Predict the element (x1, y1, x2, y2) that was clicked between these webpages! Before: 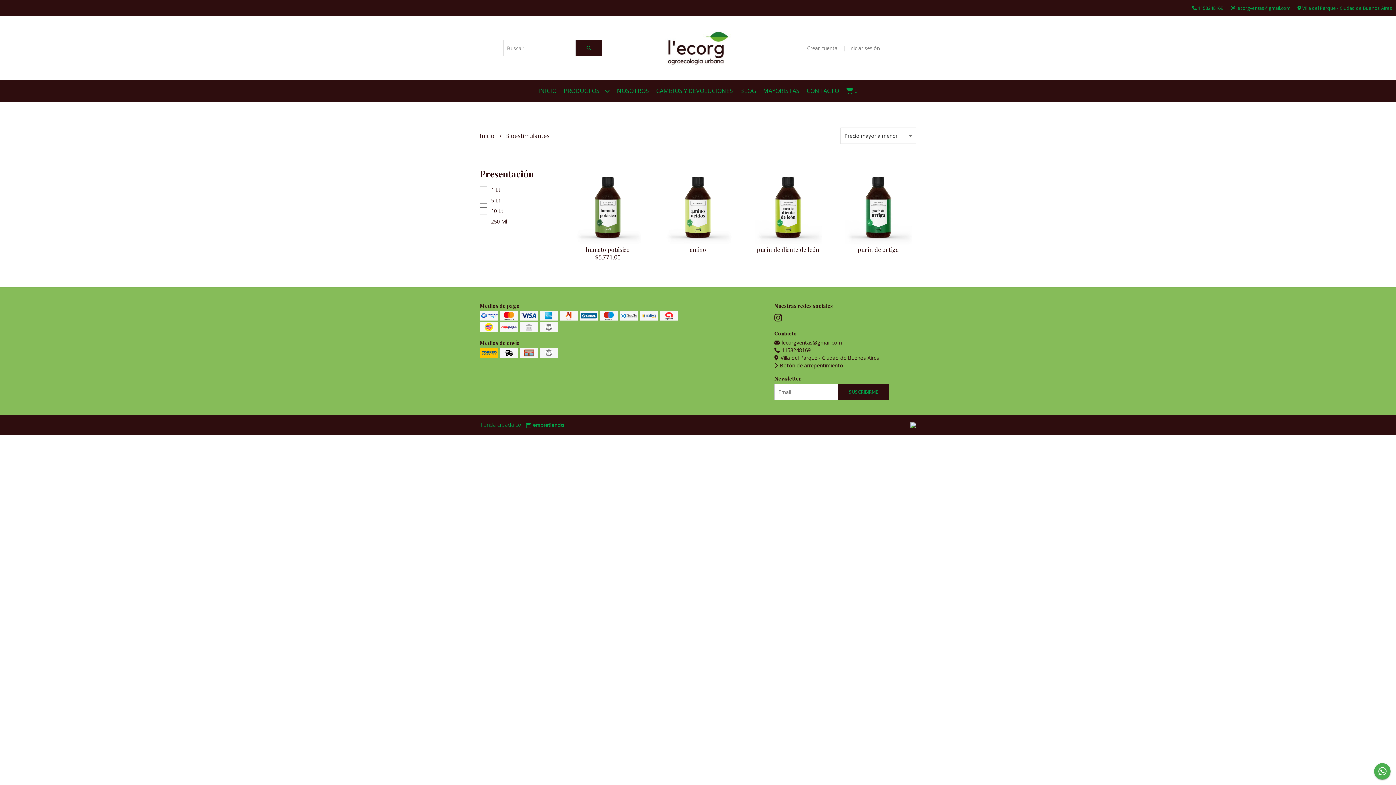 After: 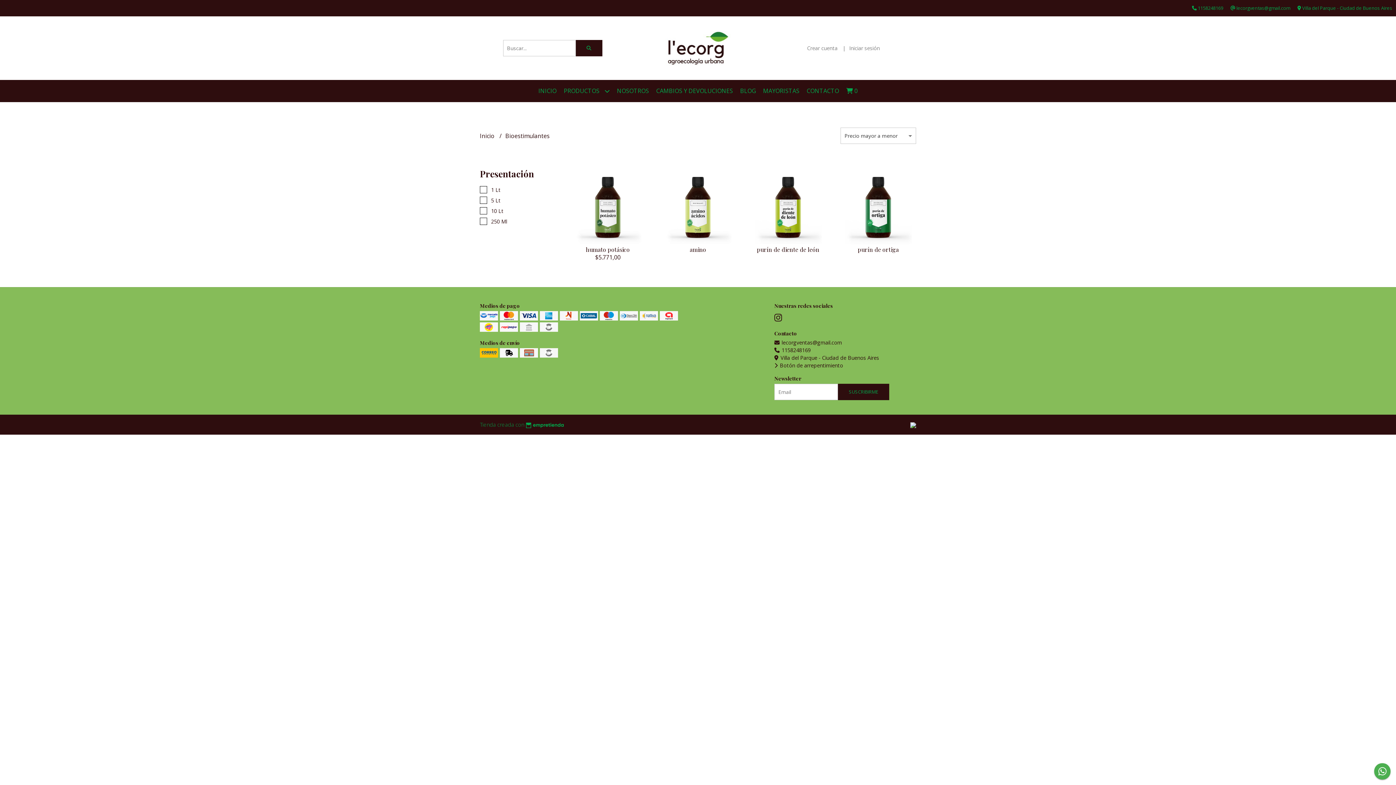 Action: bbox: (524, 420, 564, 429)